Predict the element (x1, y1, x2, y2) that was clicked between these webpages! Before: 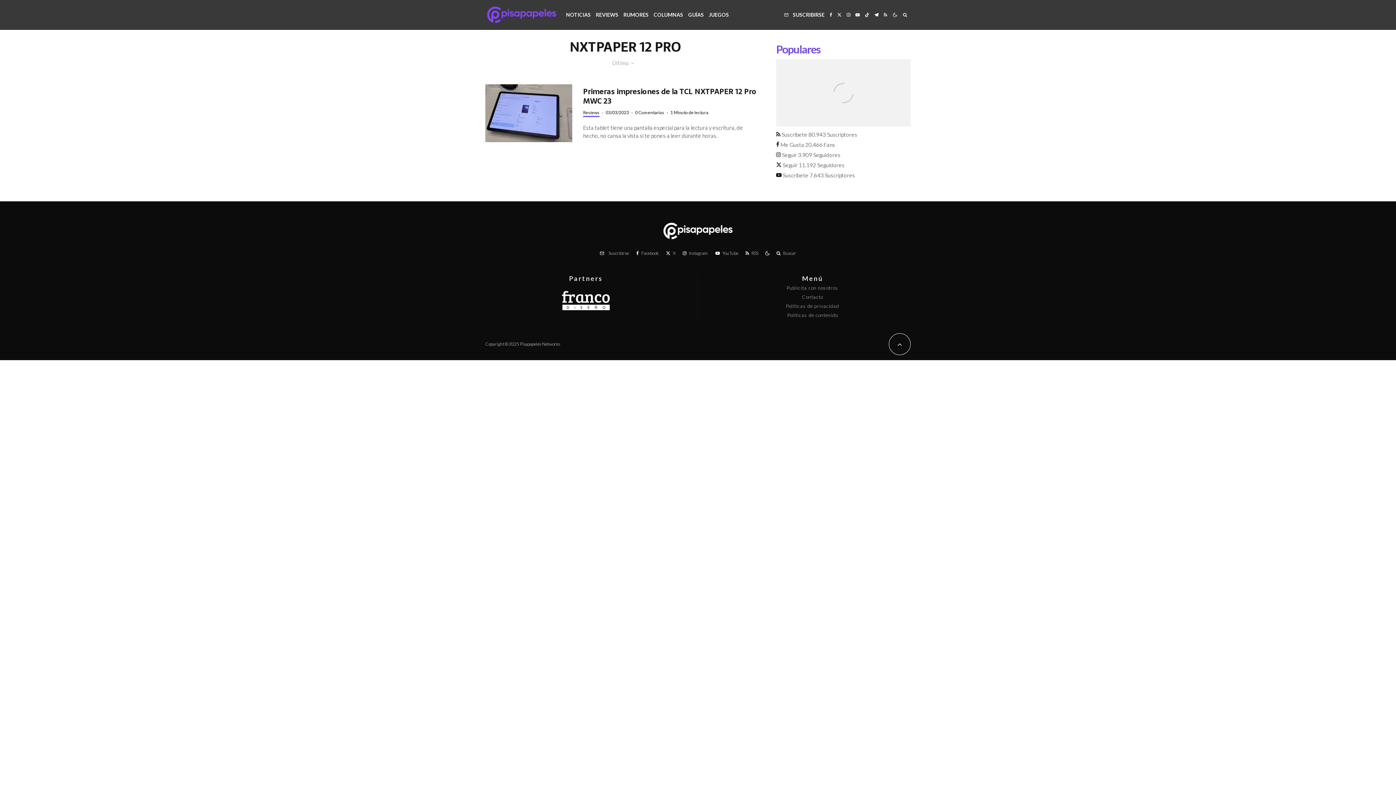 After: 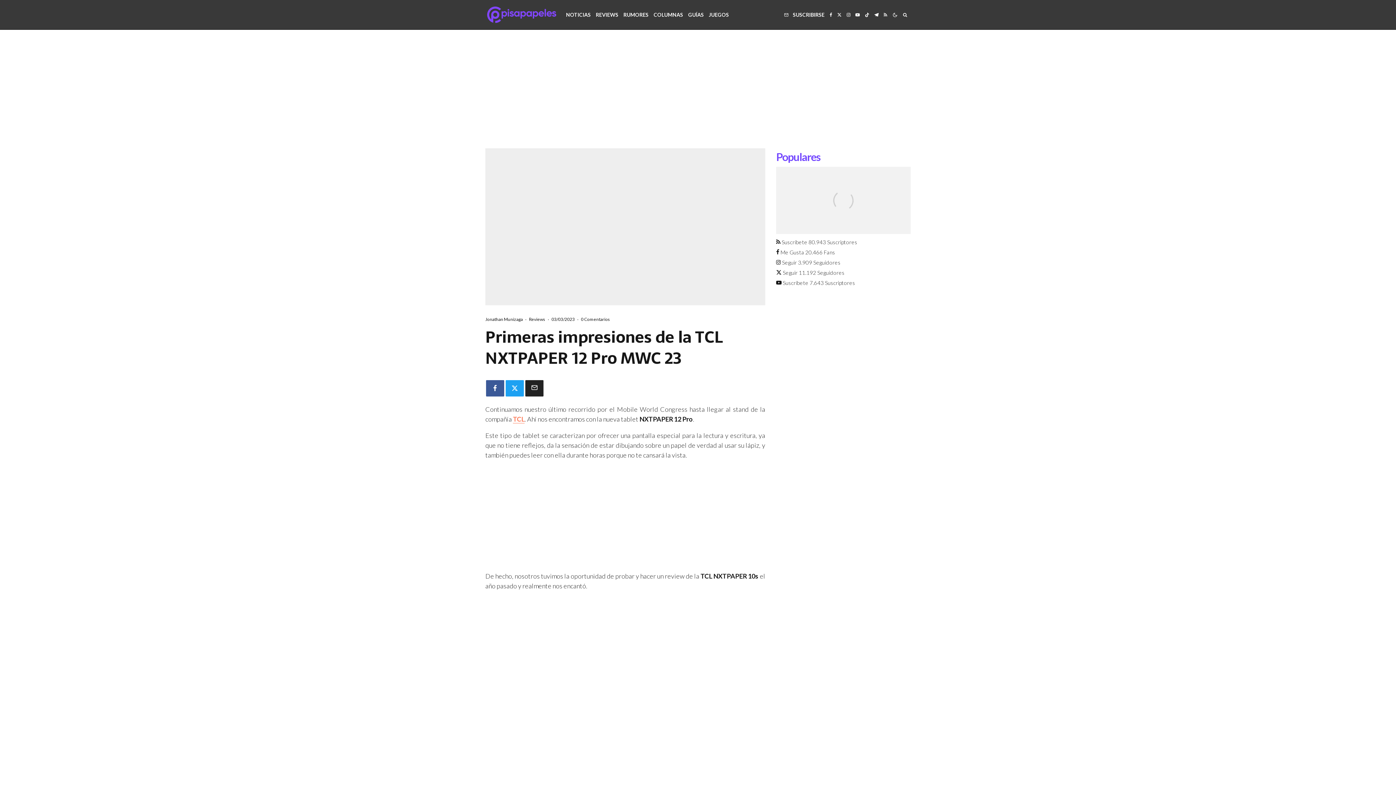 Action: bbox: (485, 84, 572, 142)